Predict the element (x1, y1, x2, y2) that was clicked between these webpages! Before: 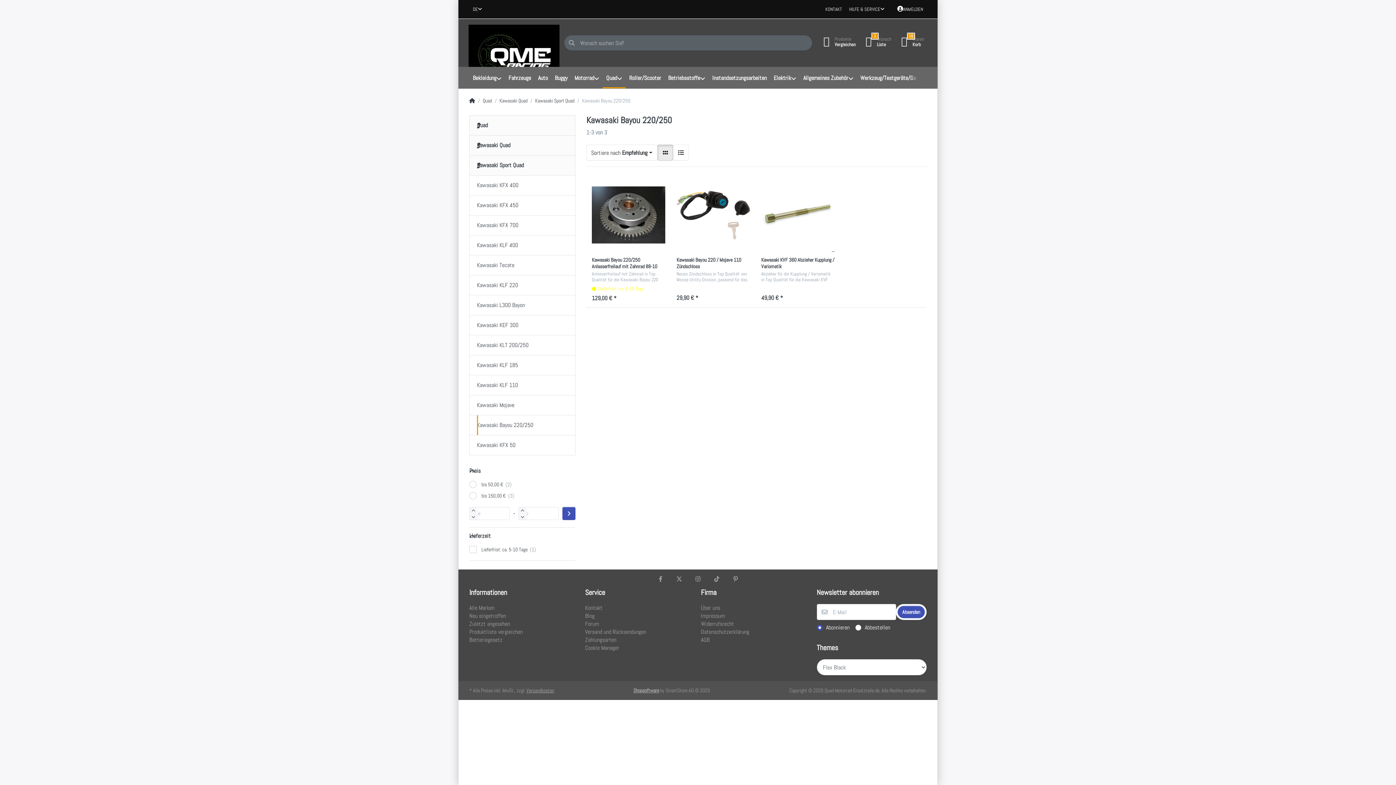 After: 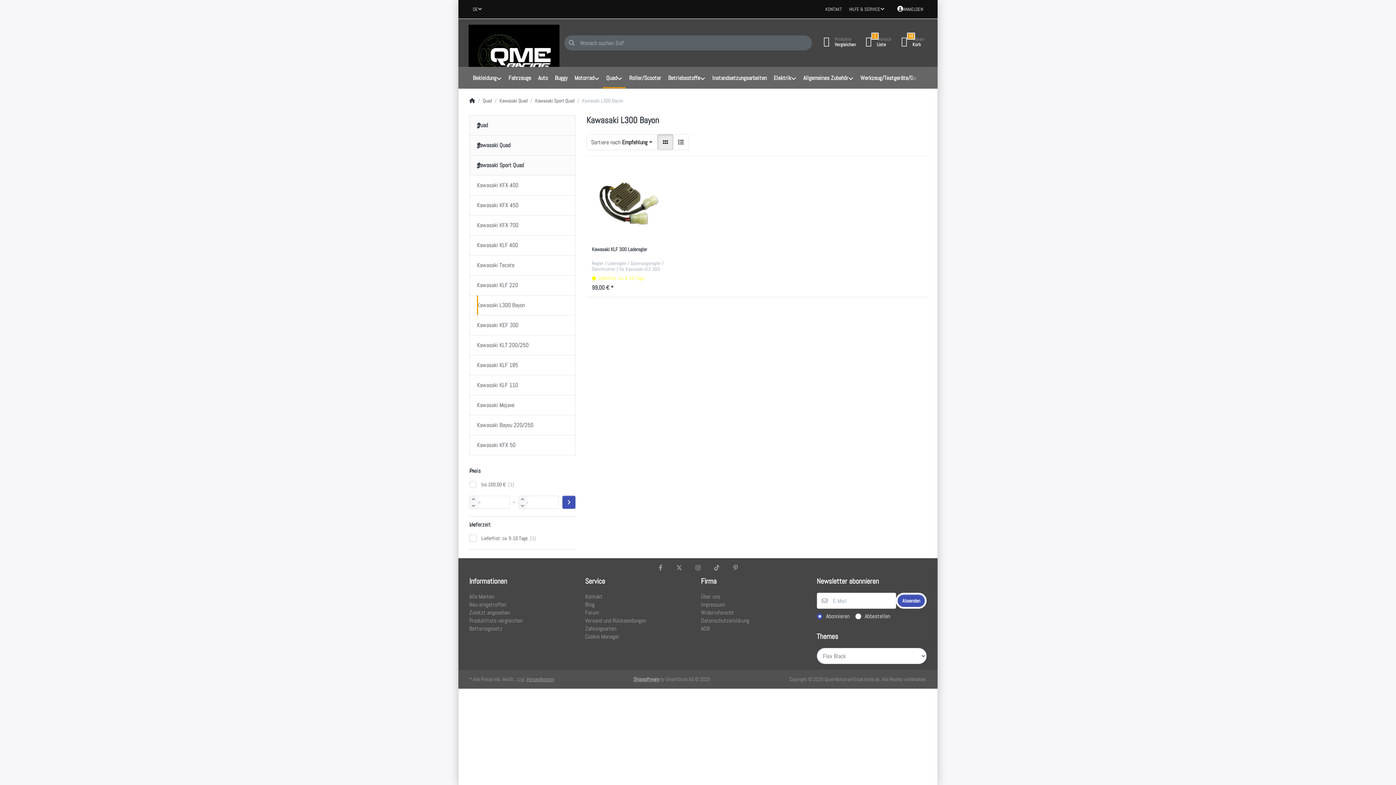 Action: bbox: (469, 295, 575, 315) label: Kawasaki L300 Bayon